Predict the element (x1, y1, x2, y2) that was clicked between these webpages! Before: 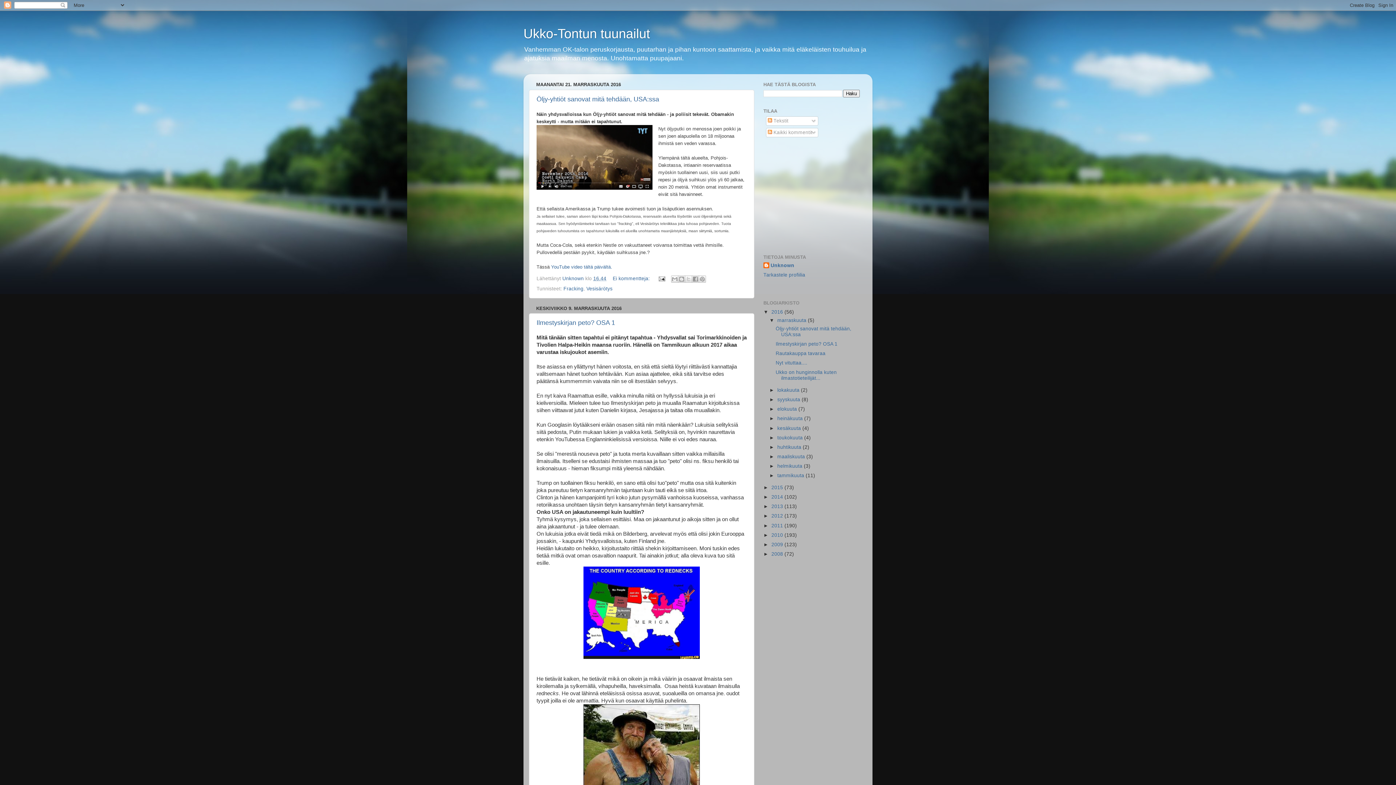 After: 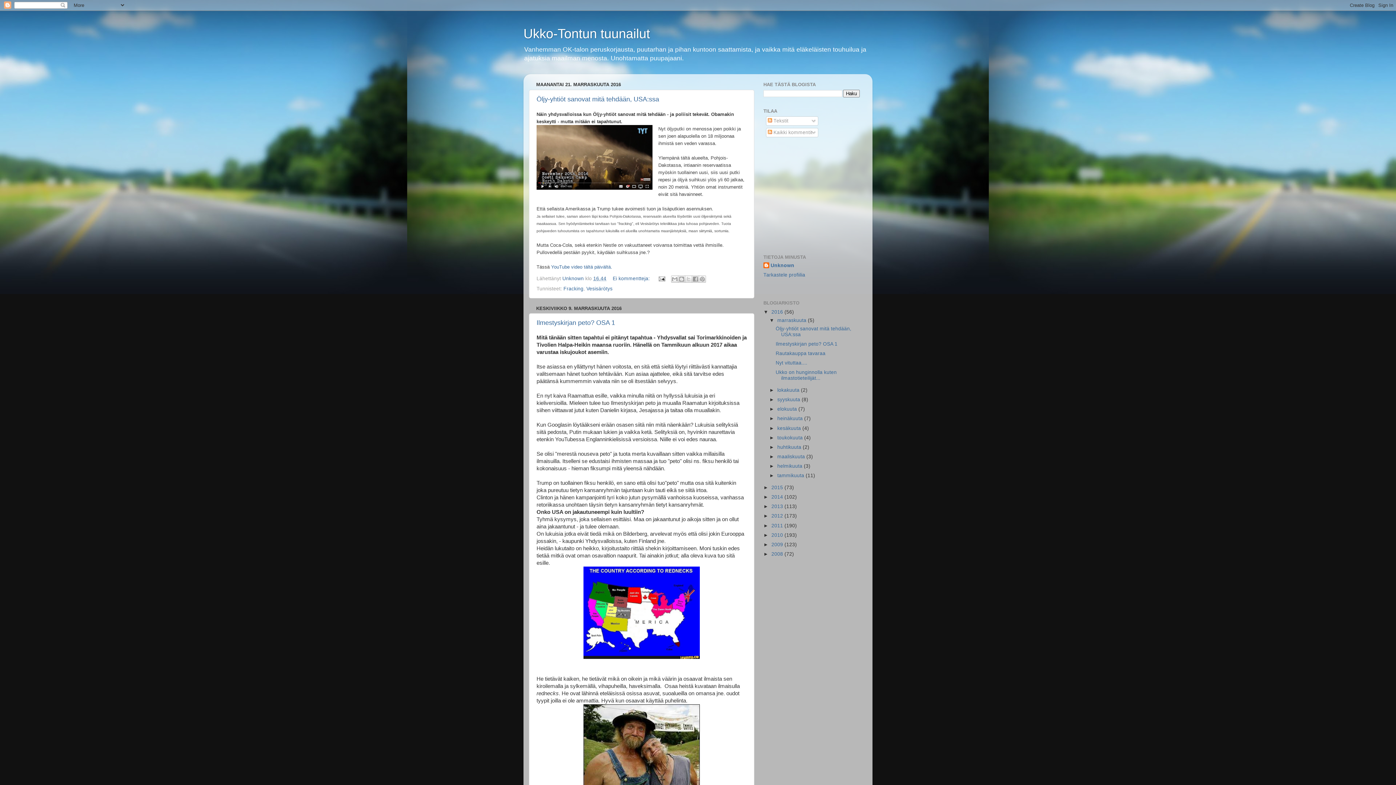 Action: label: 2016  bbox: (771, 309, 784, 314)